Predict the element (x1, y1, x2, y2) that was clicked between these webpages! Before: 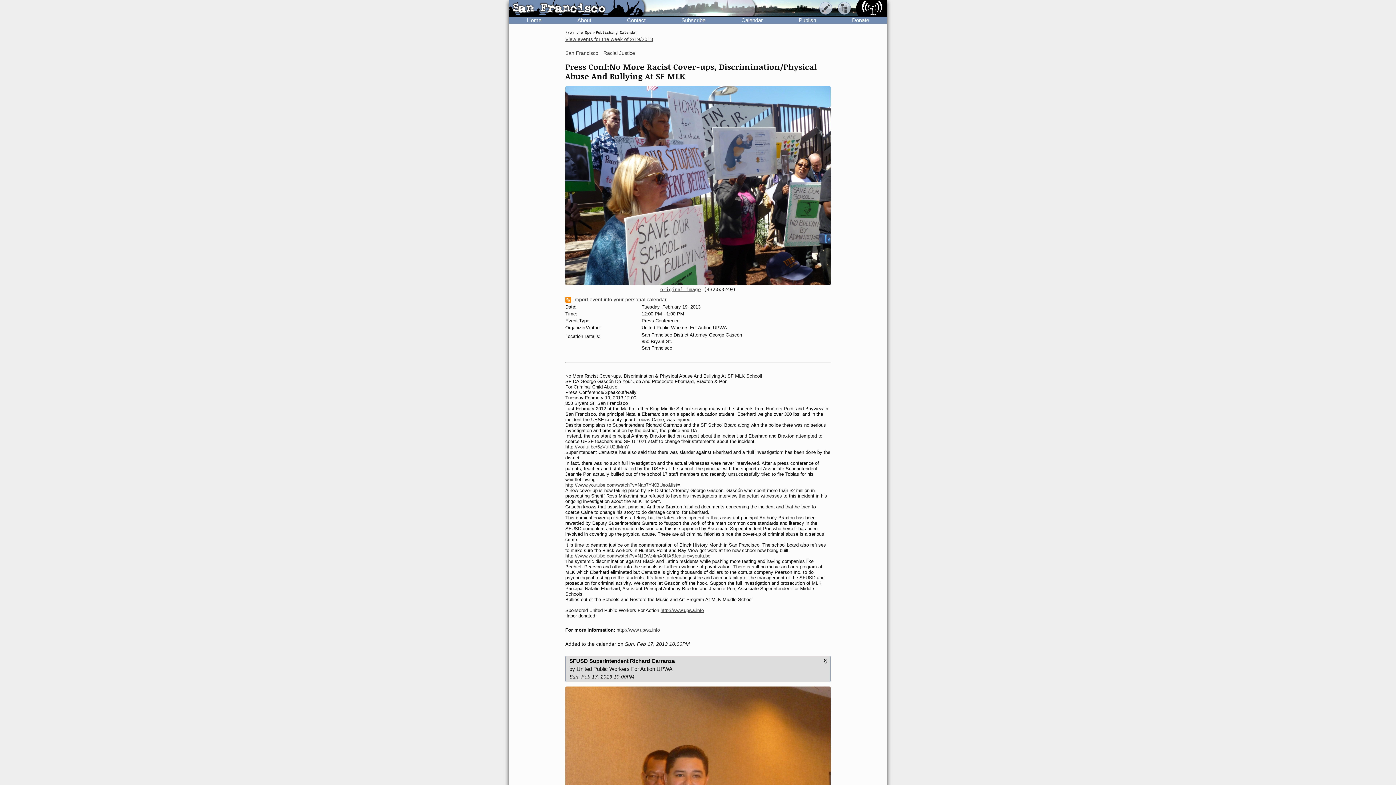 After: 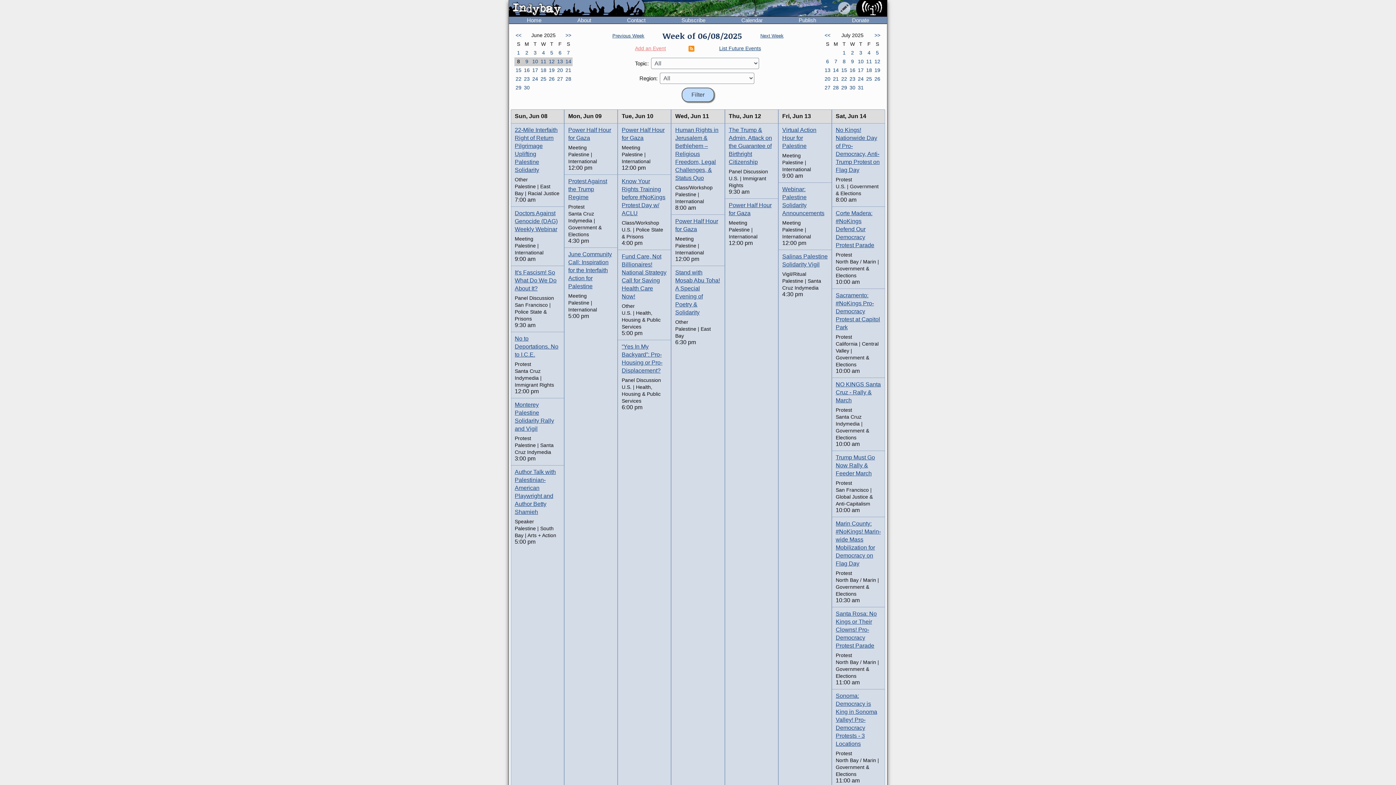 Action: bbox: (723, 16, 780, 23) label: Calendar